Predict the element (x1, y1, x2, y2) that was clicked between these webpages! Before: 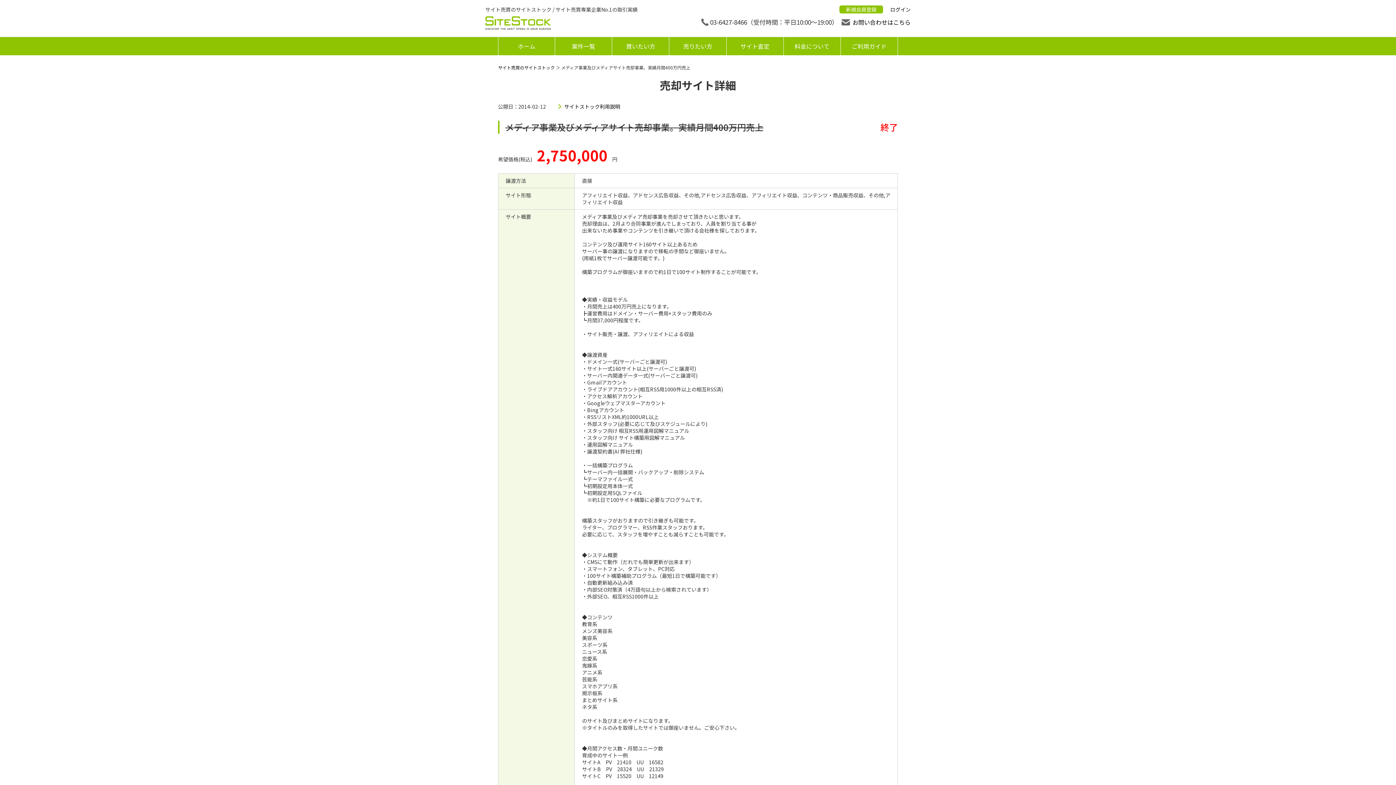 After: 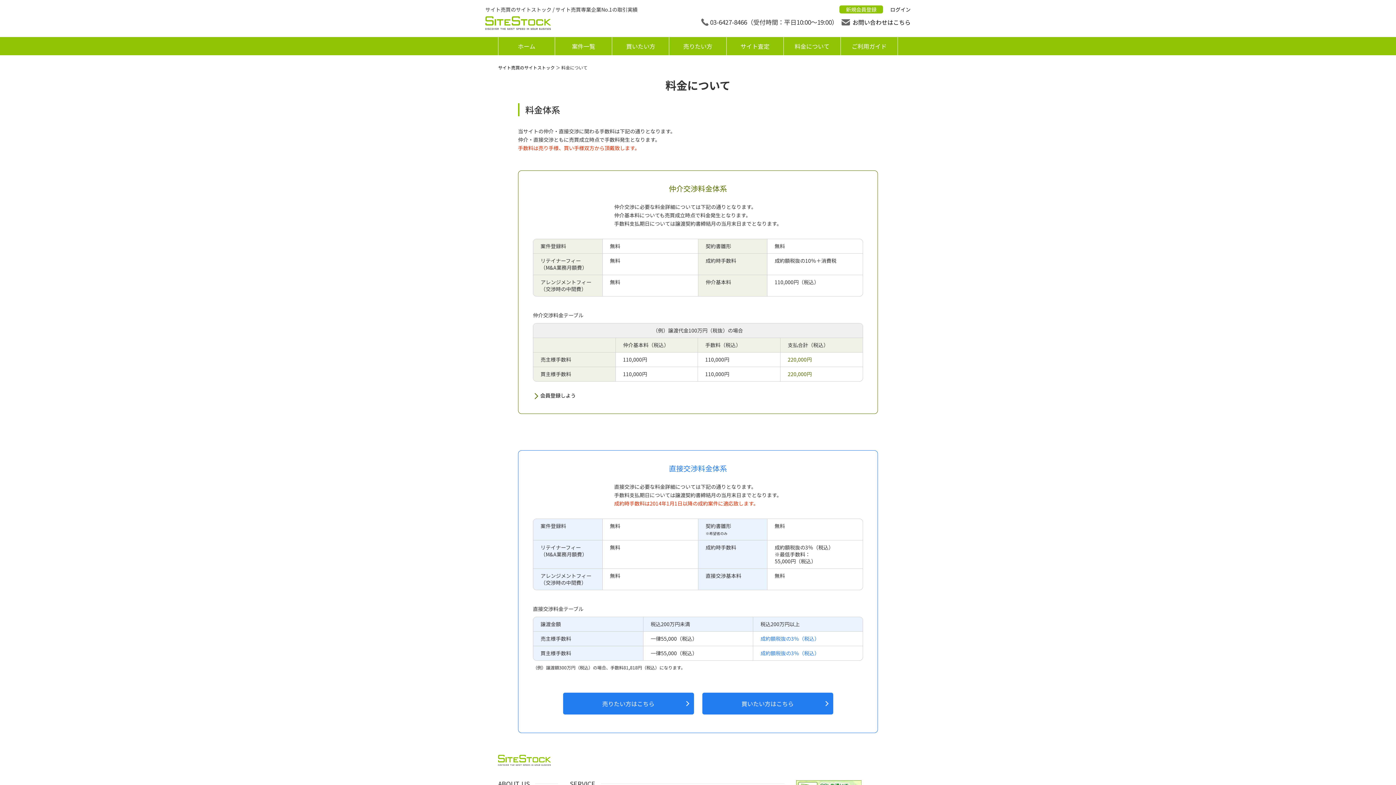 Action: label: 料金について bbox: (783, 37, 840, 55)